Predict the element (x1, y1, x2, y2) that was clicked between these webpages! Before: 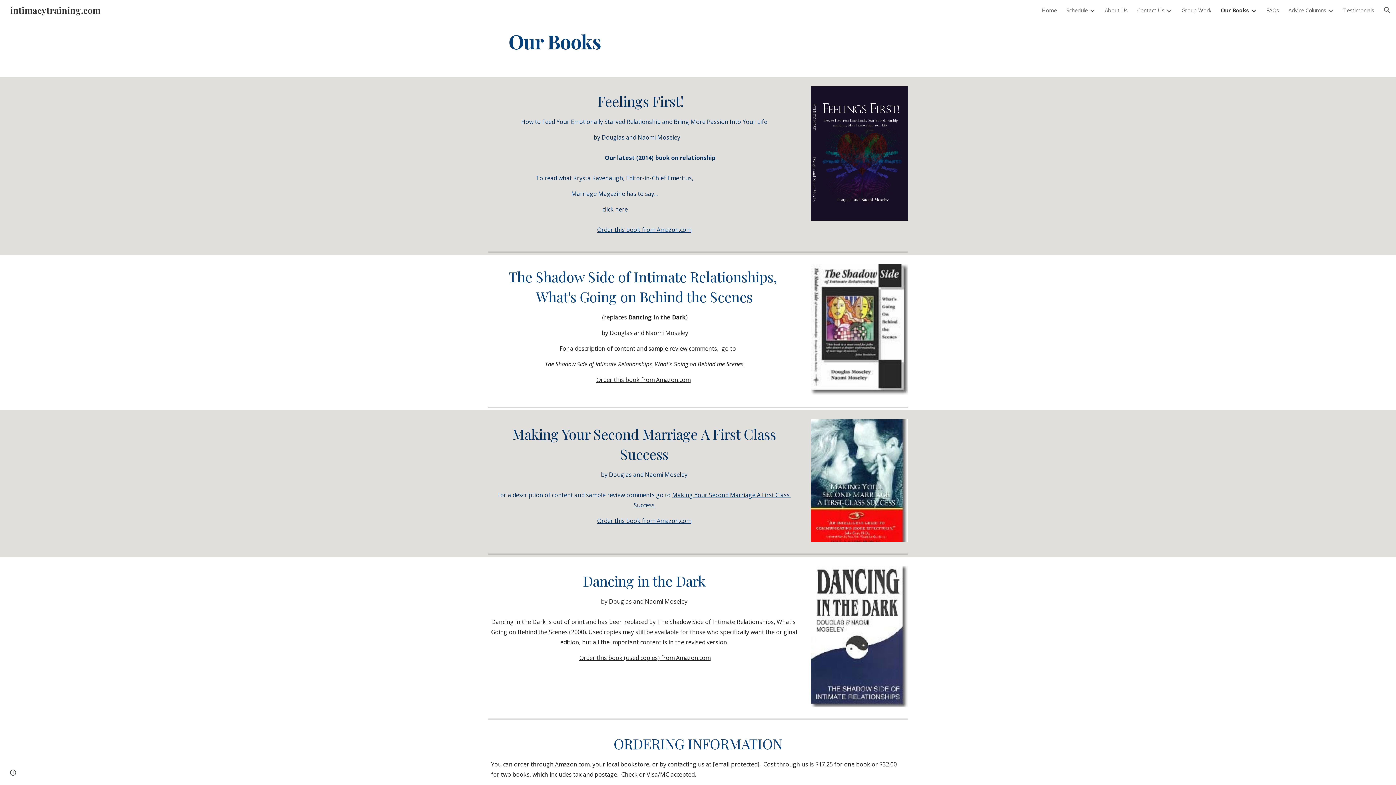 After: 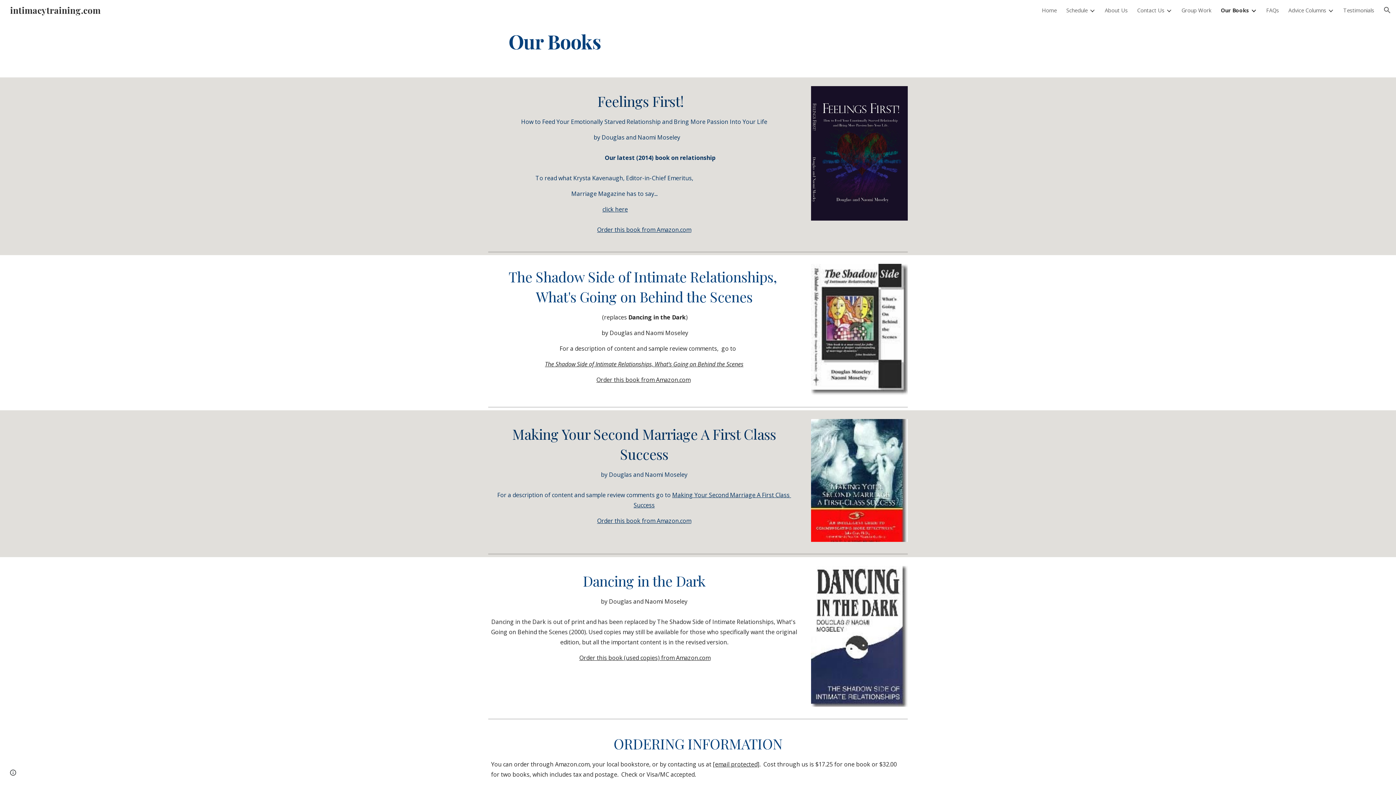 Action: bbox: (1221, 6, 1249, 13) label: Our Books